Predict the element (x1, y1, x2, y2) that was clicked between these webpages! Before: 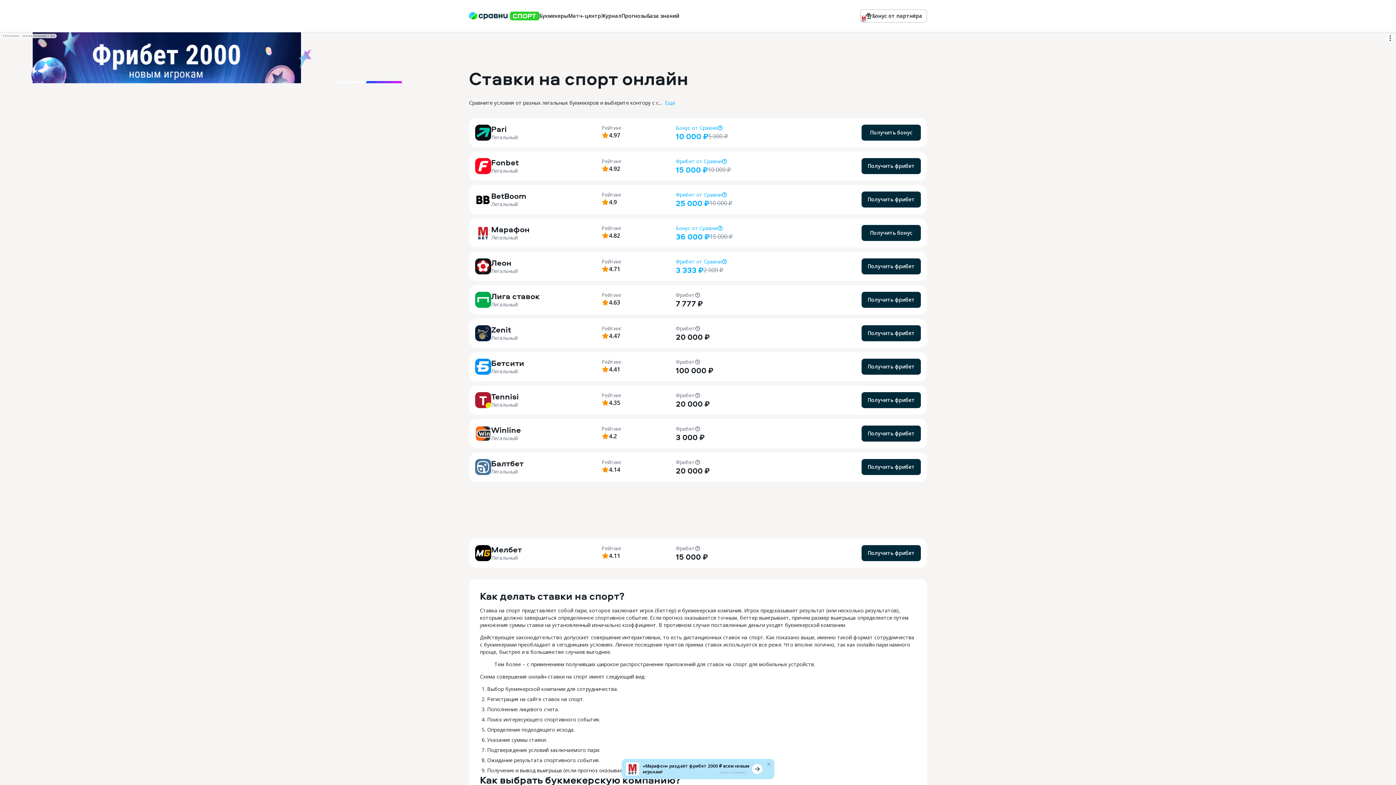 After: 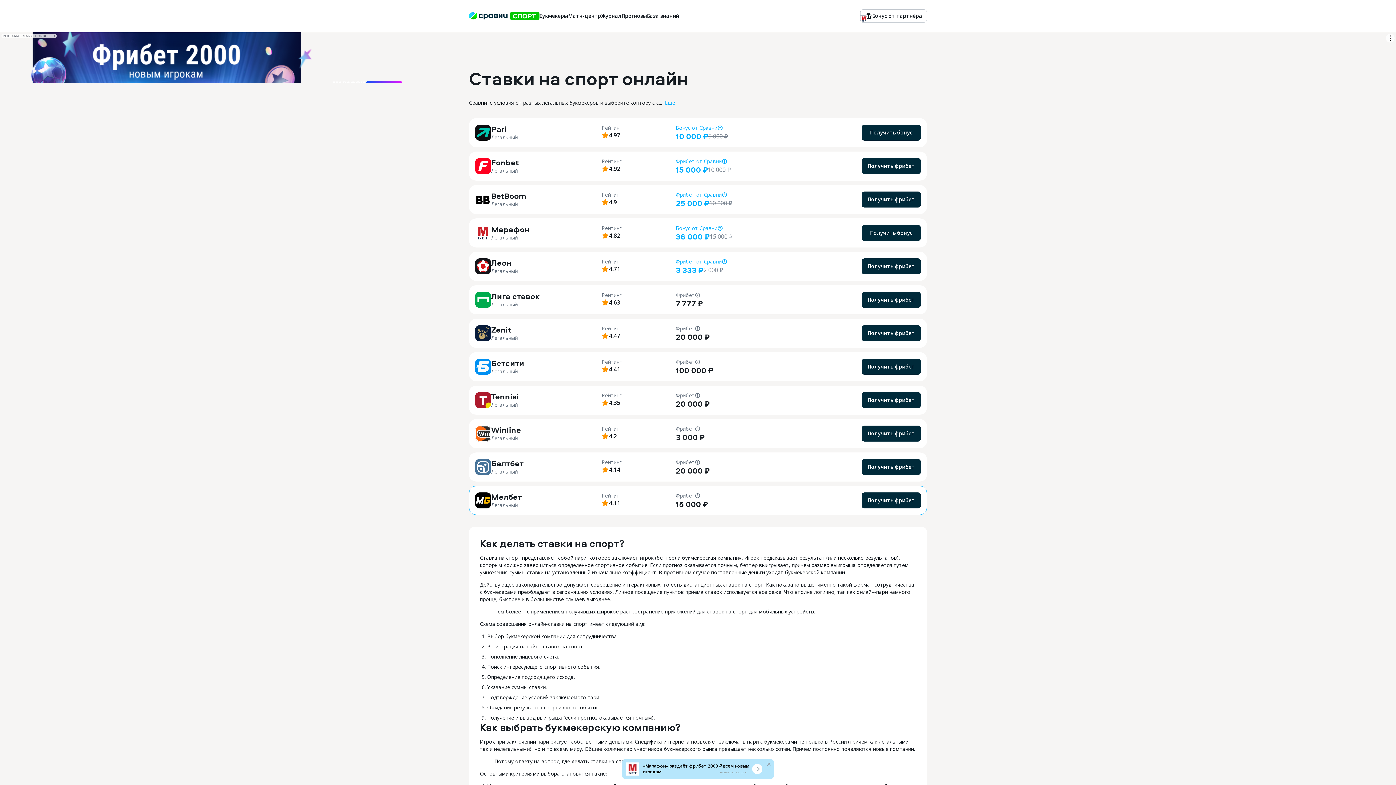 Action: label: Мелбет
Легальный
Рейтинг
4.11
Фрибет
15 000 ₽
Получить фрибет bbox: (469, 562, 927, 591)